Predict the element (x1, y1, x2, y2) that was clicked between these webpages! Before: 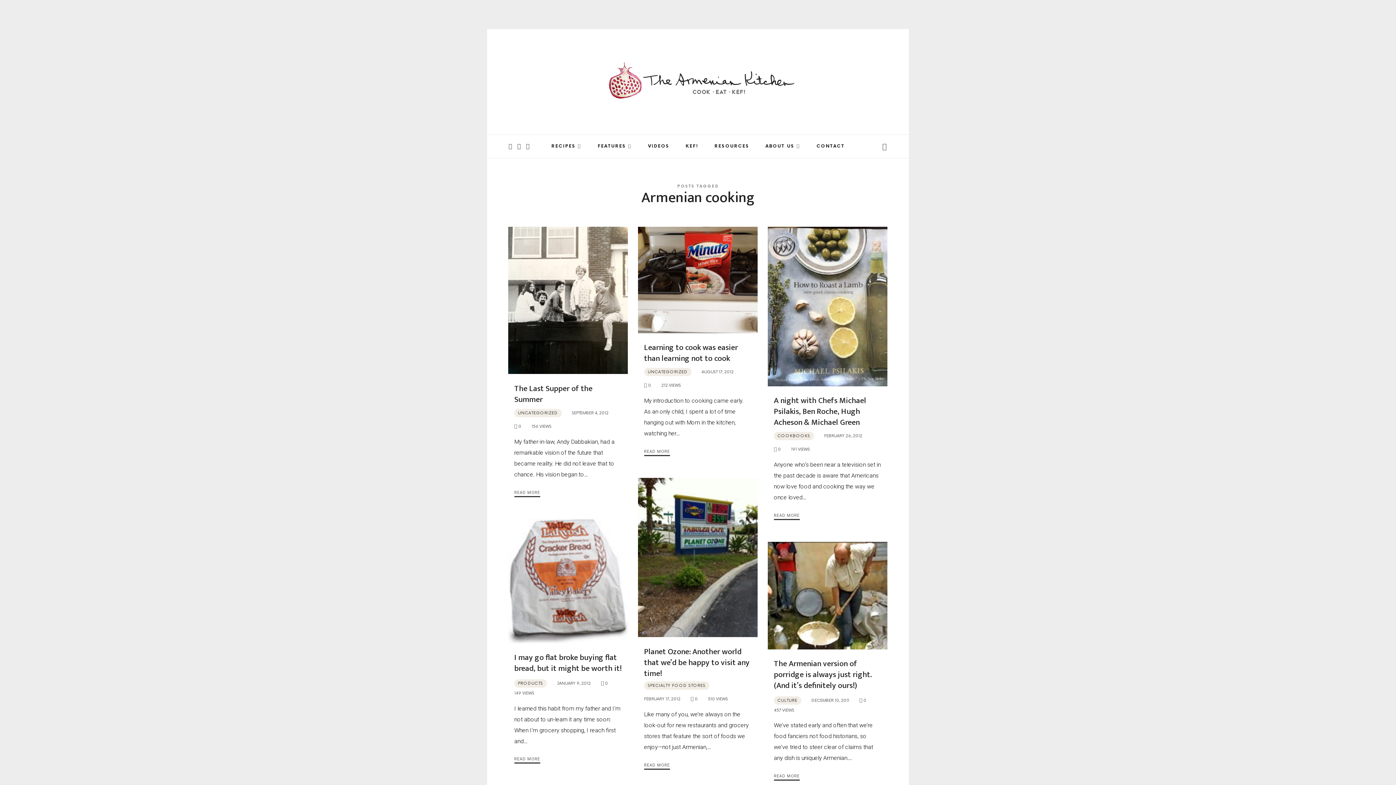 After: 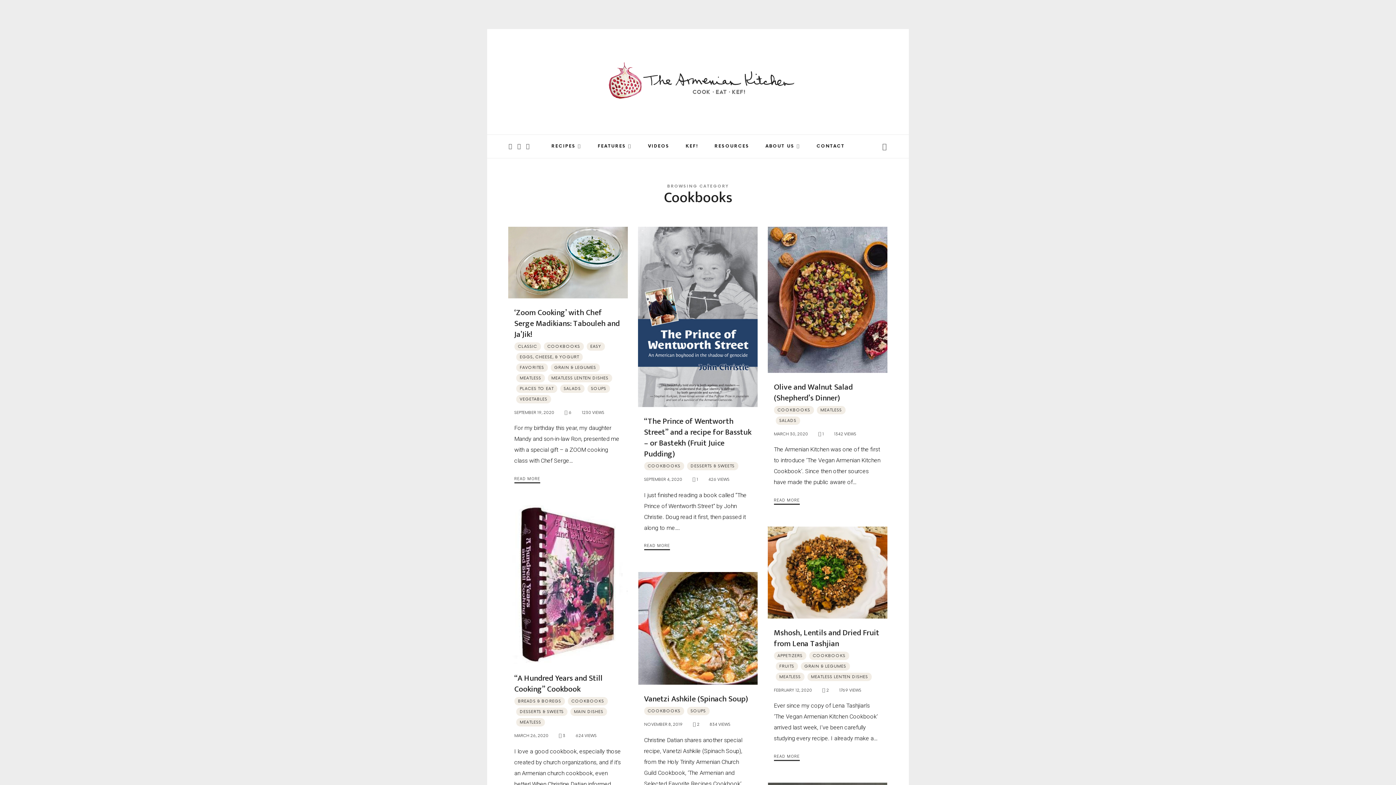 Action: label: COOKBOOKS bbox: (774, 431, 814, 440)